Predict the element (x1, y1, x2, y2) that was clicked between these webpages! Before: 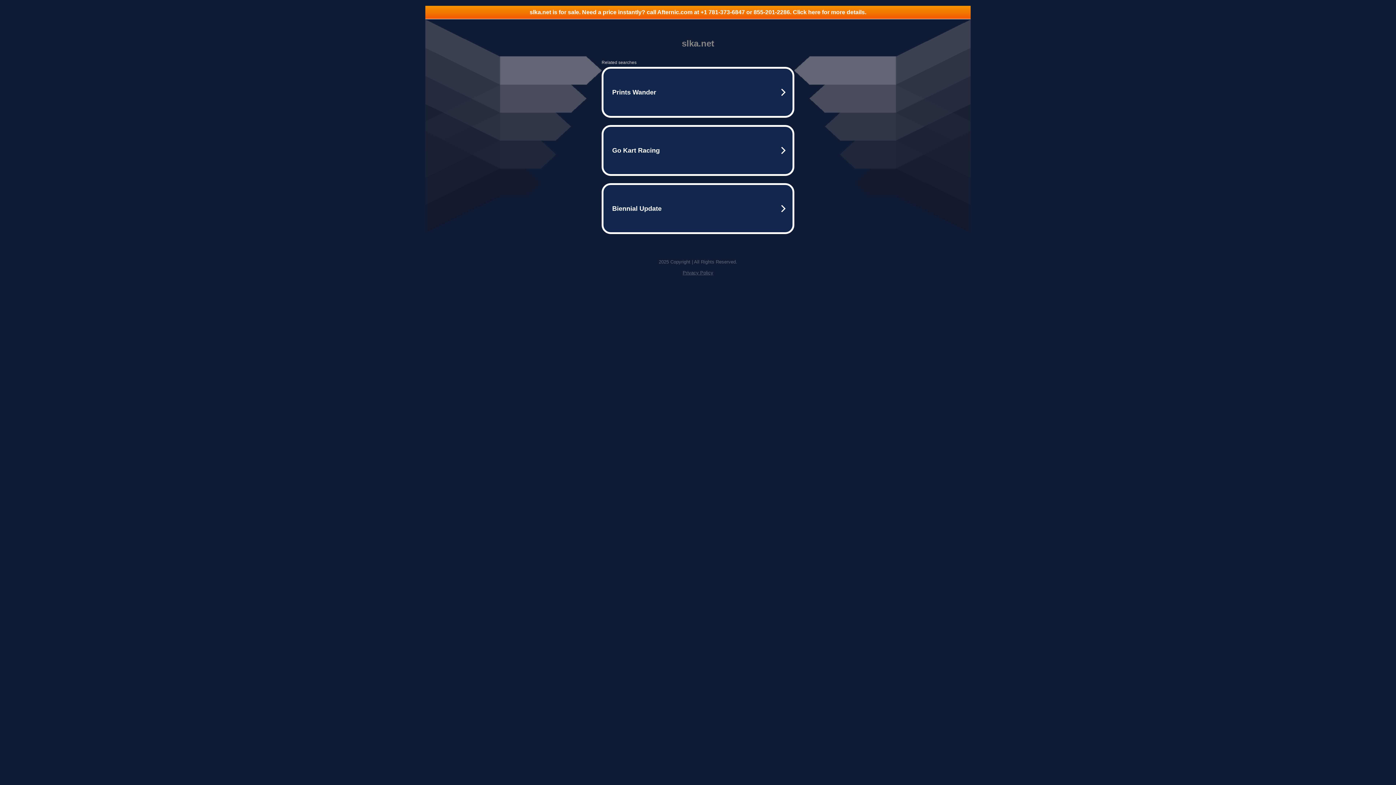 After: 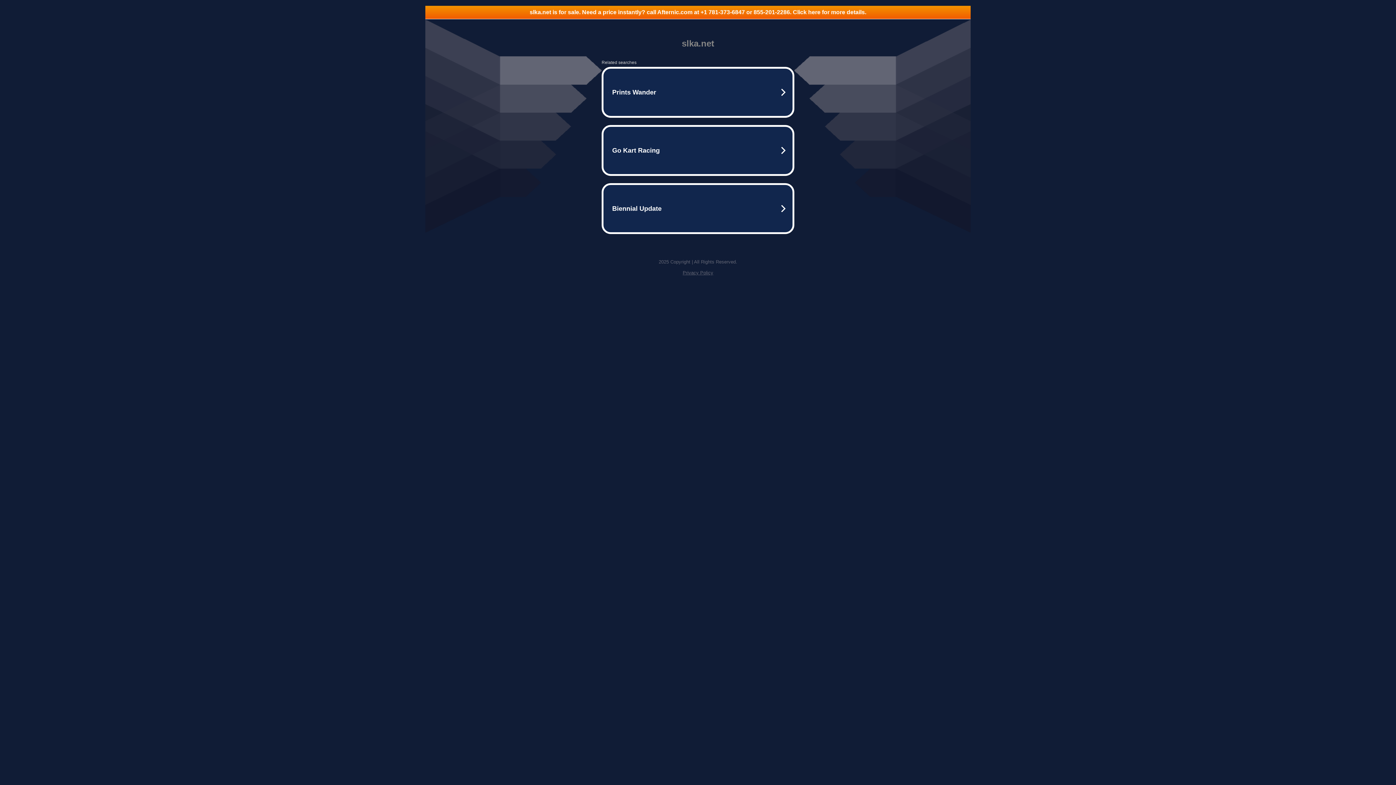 Action: bbox: (425, 5, 970, 18) label: slka.net is for sale. Need a price instantly? call Afternic.com at +1 781-373-6847 or 855-201-2286. Click here for more details.